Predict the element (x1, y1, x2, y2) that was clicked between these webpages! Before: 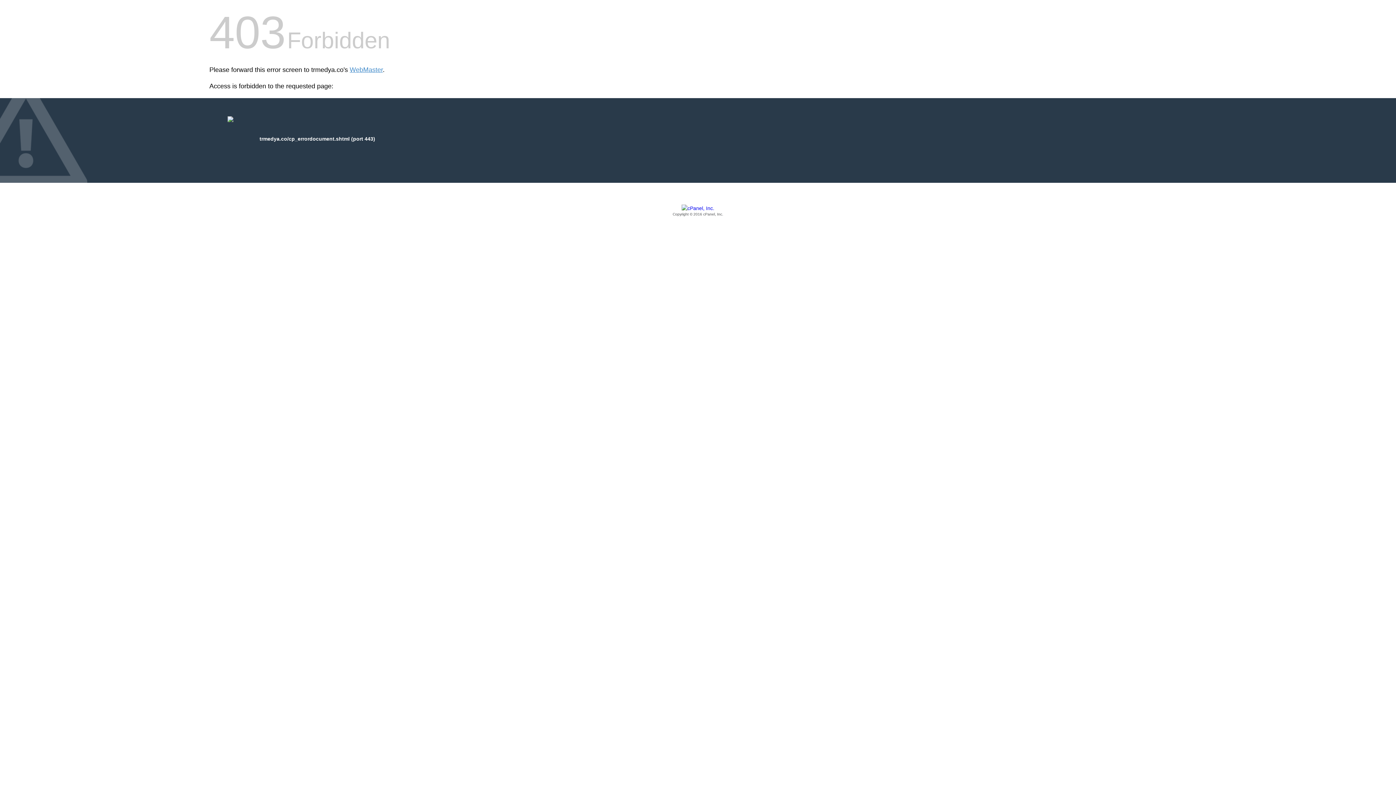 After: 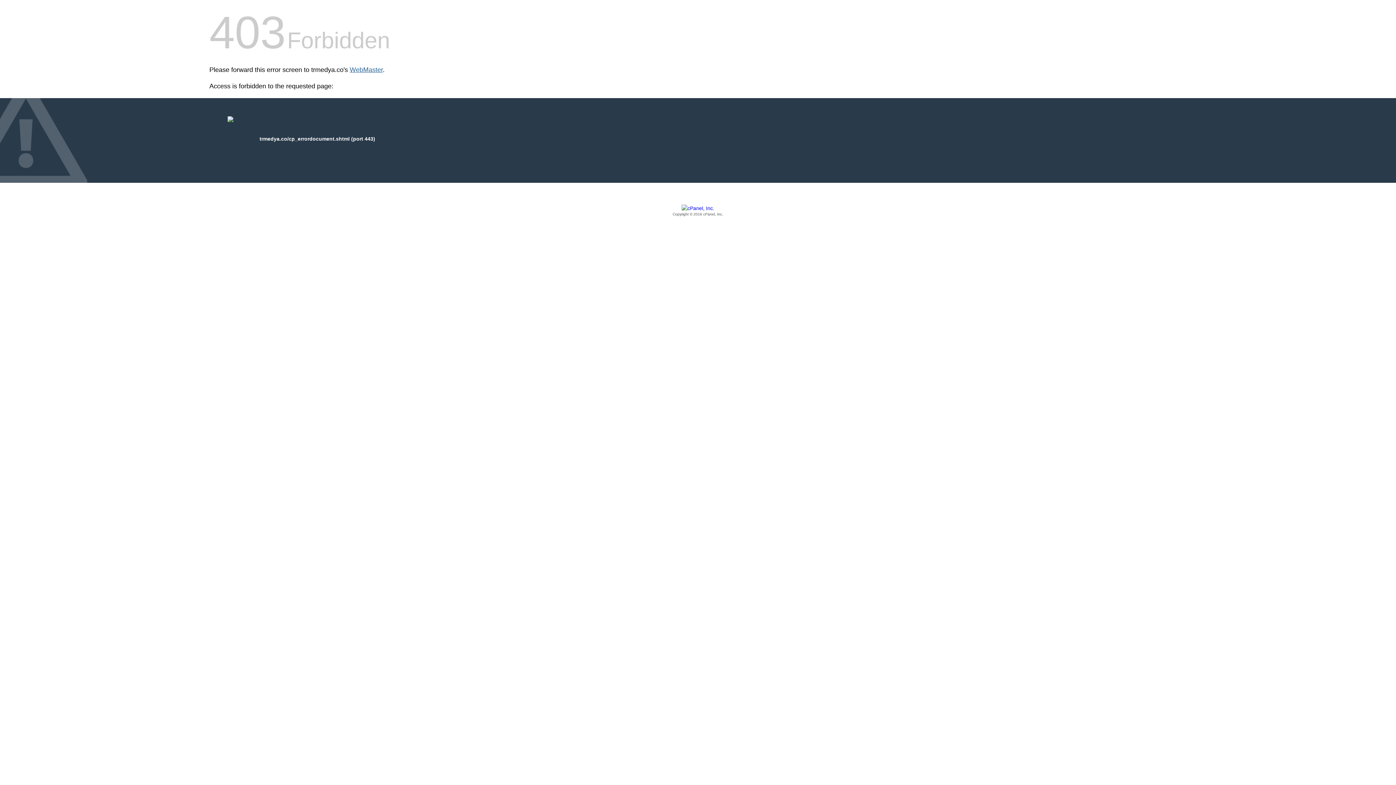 Action: bbox: (349, 66, 382, 73) label: WebMaster